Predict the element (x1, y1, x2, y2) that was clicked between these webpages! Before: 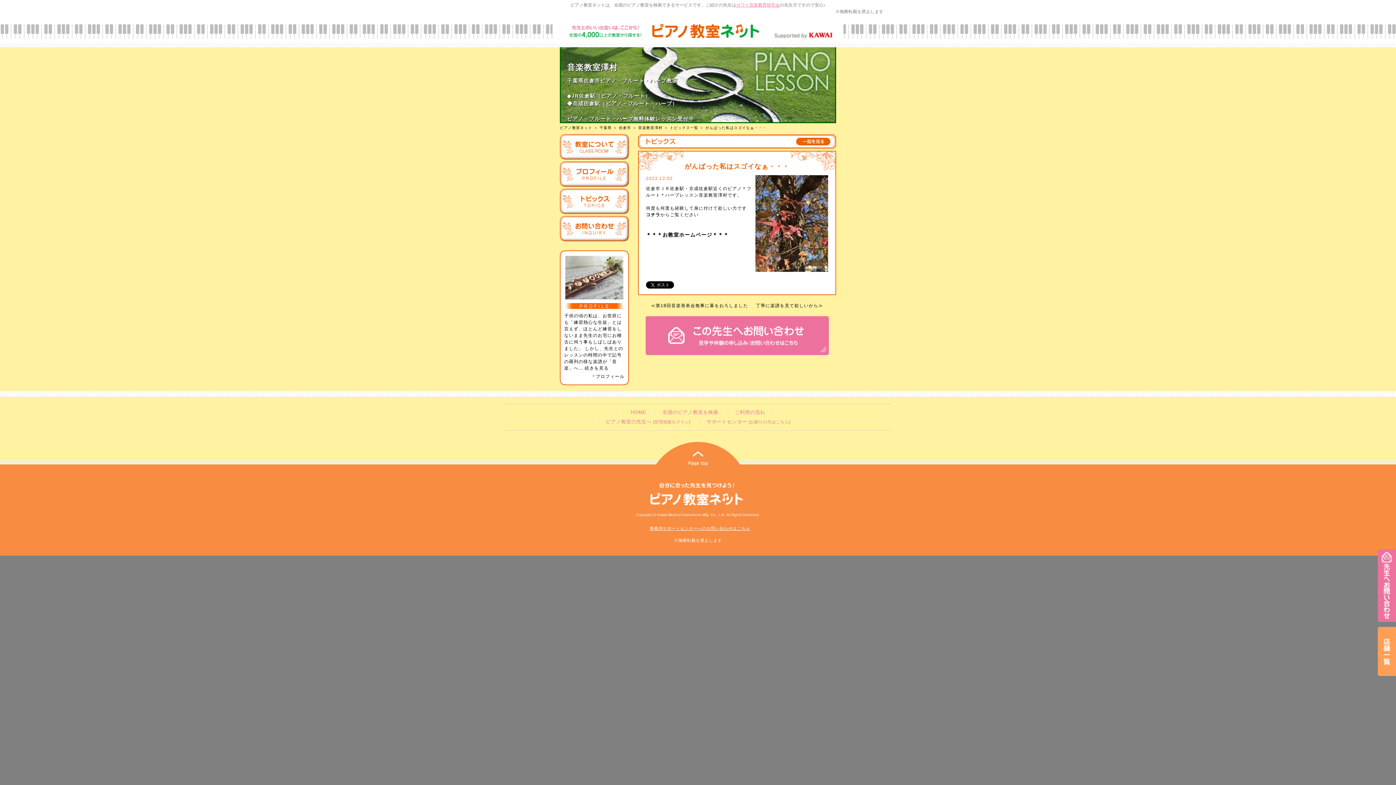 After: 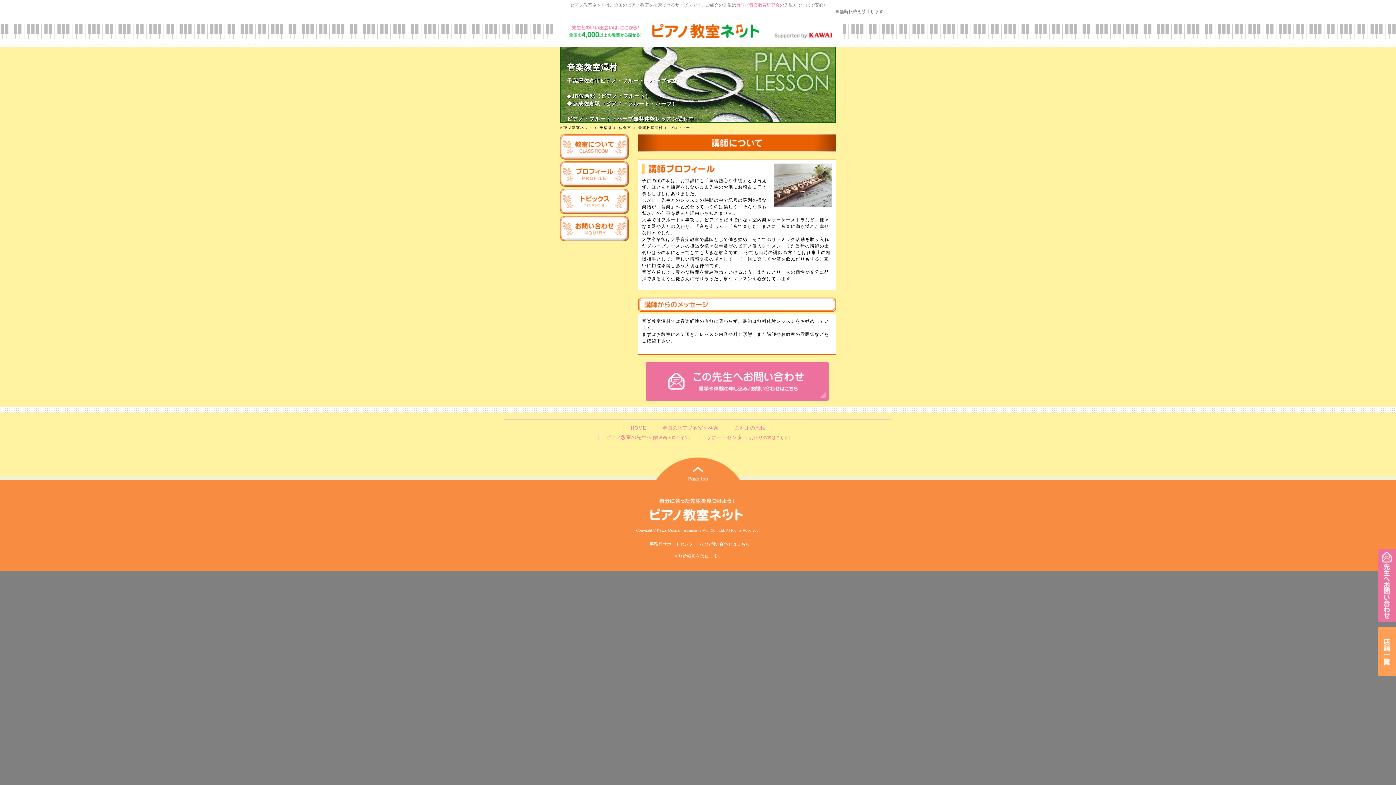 Action: bbox: (584, 365, 608, 370) label: 続きを見る